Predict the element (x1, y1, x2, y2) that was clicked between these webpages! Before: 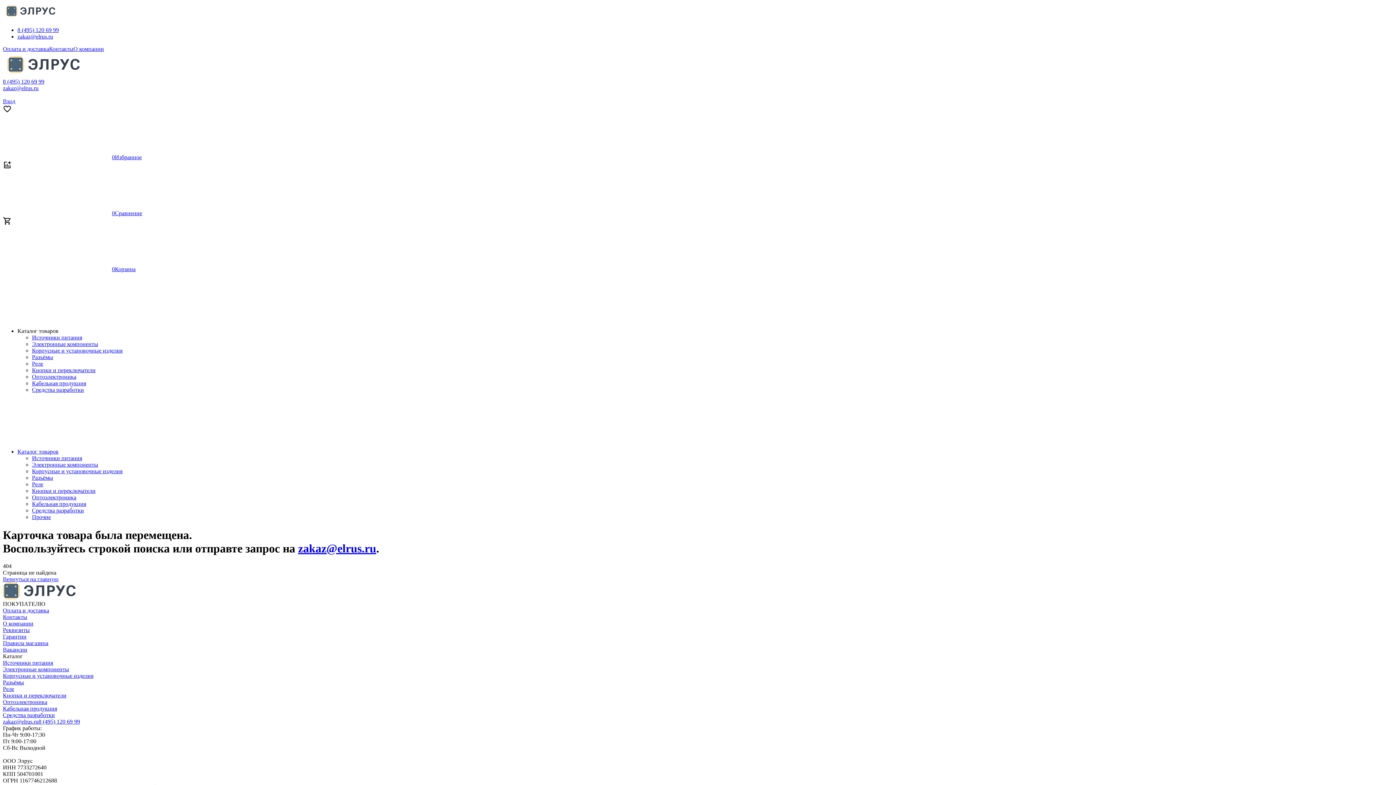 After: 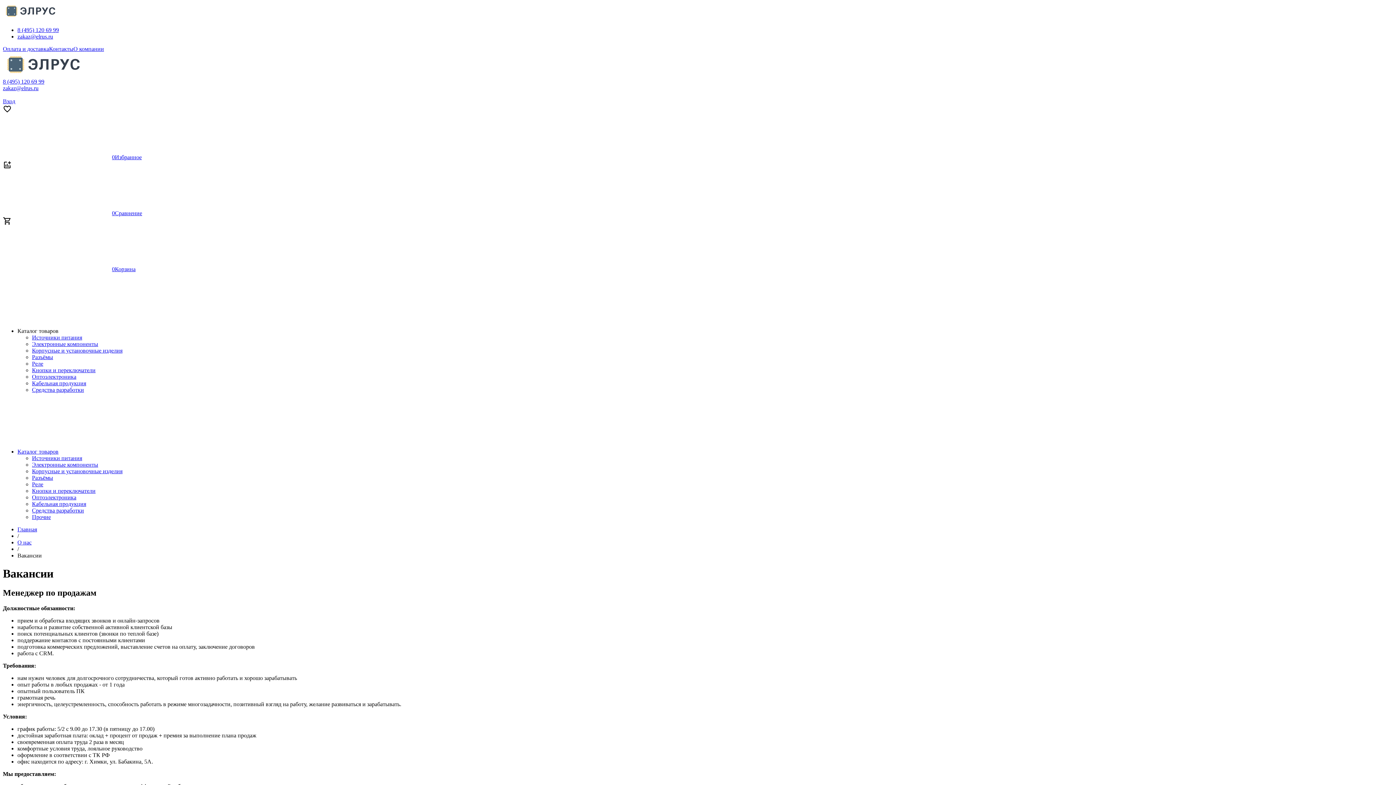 Action: bbox: (2, 646, 27, 653) label: Вакансии